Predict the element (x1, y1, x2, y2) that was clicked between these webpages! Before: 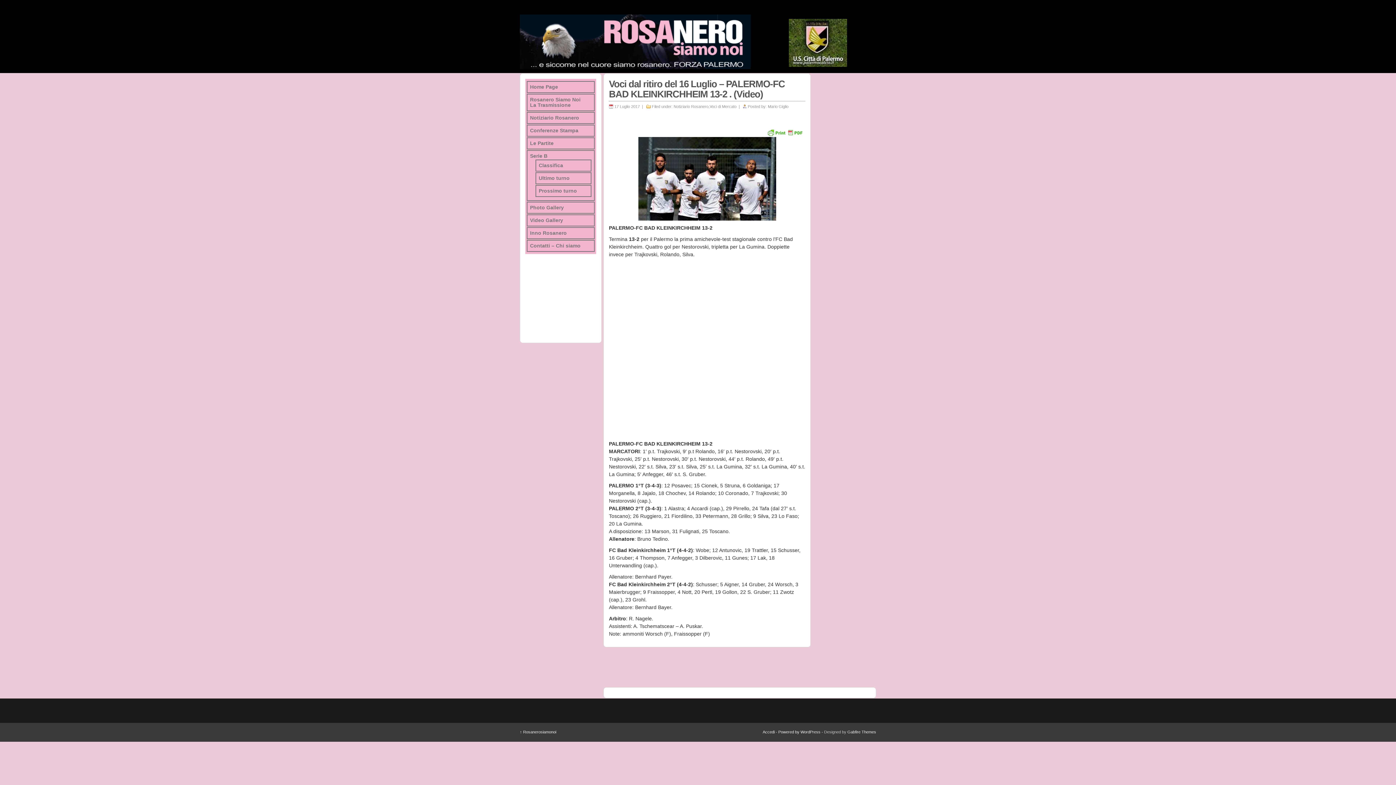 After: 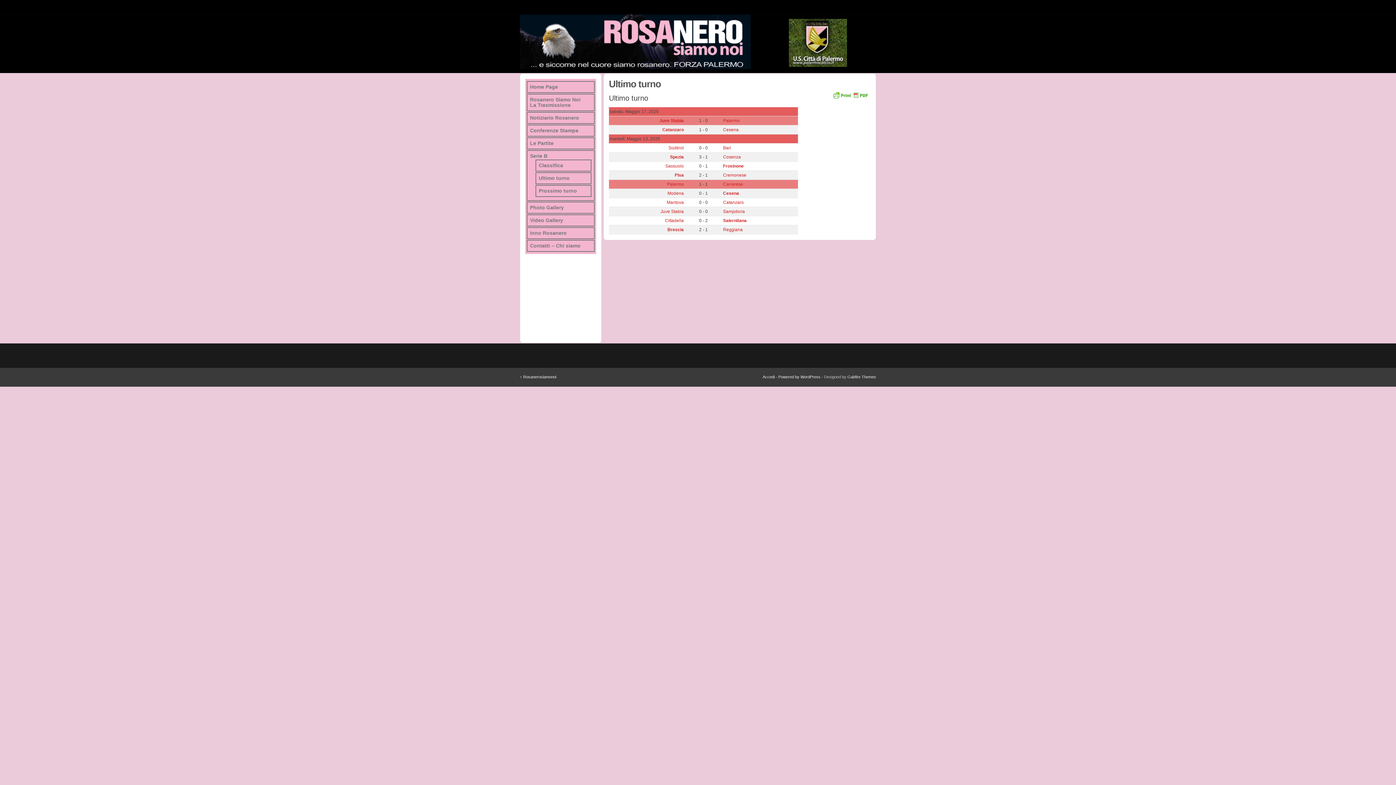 Action: bbox: (538, 175, 588, 181) label: Ultimo turno